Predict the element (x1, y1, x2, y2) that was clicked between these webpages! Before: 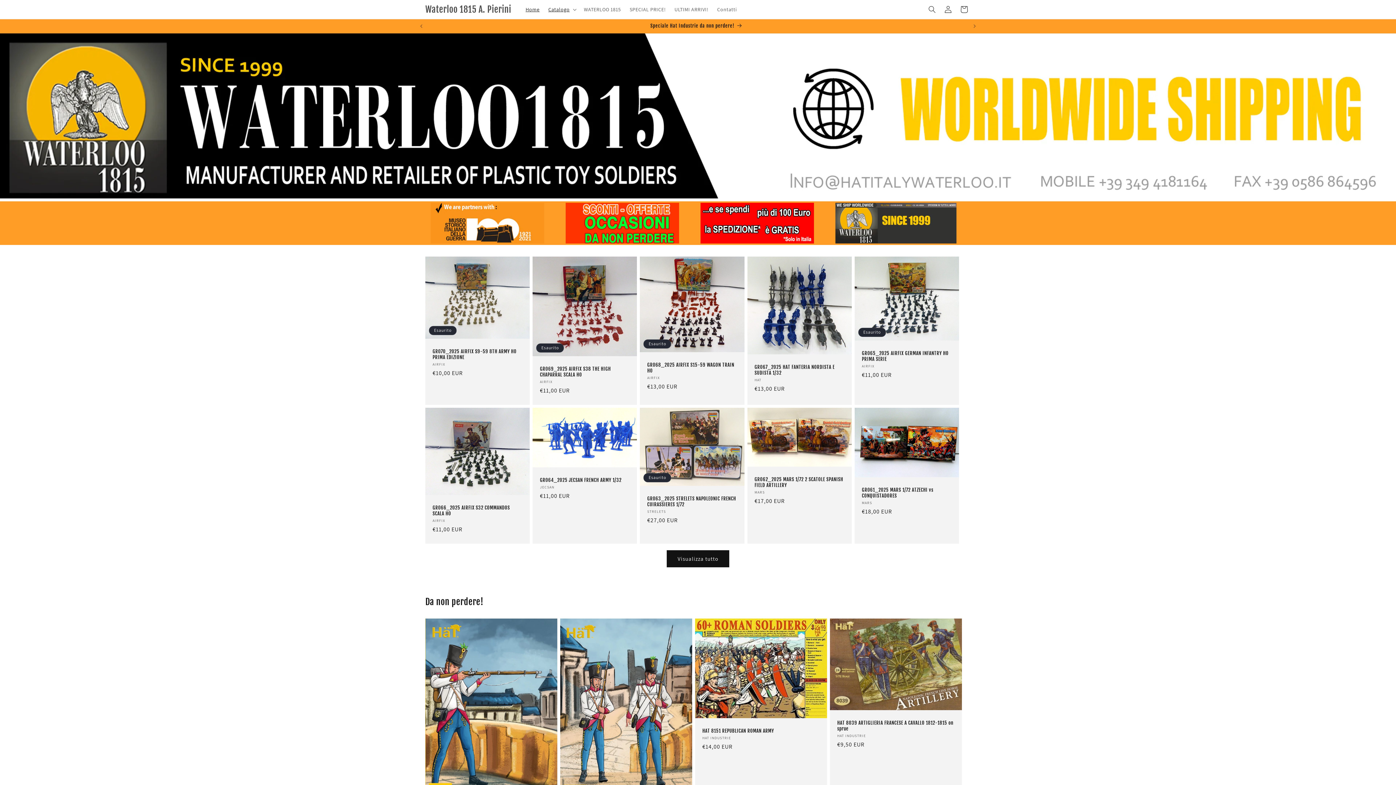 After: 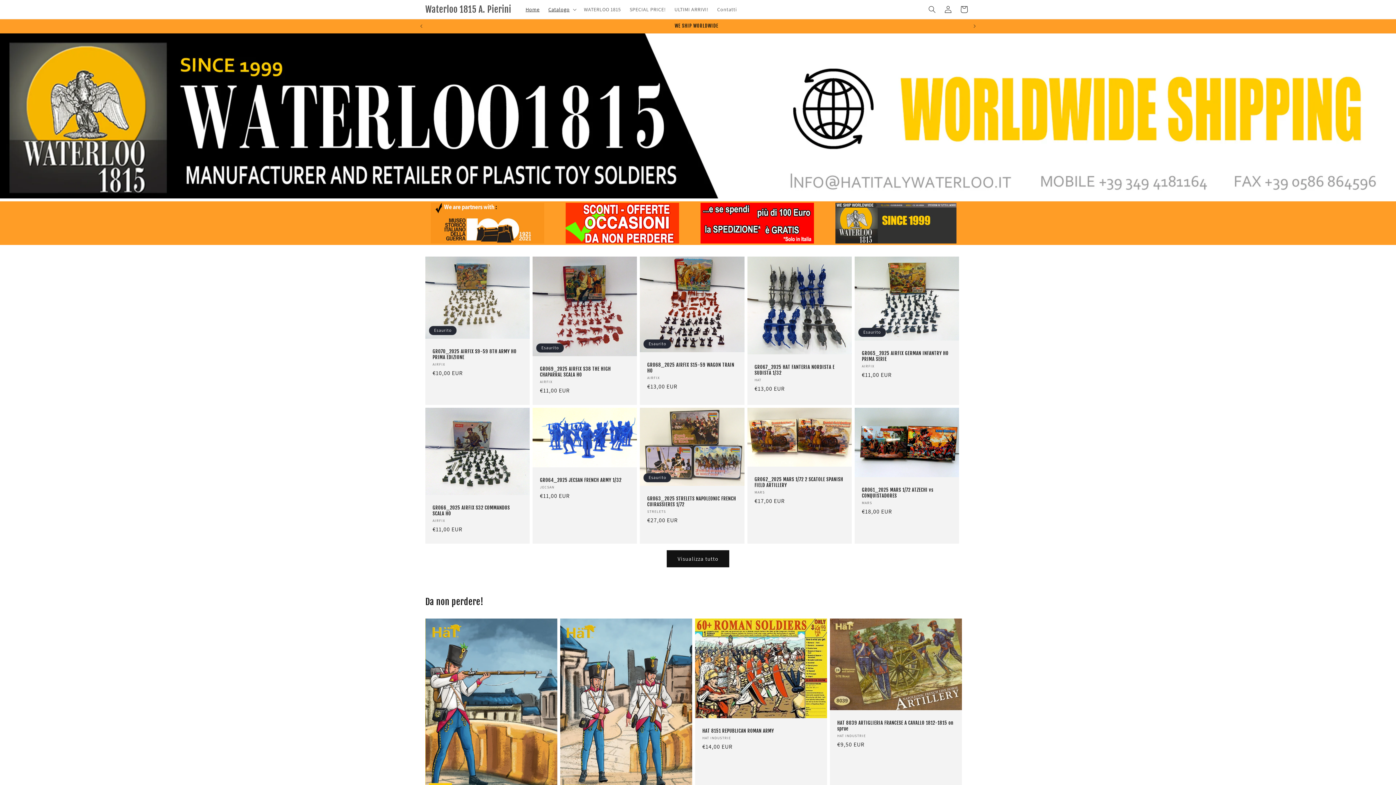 Action: bbox: (521, 1, 544, 17) label: Home